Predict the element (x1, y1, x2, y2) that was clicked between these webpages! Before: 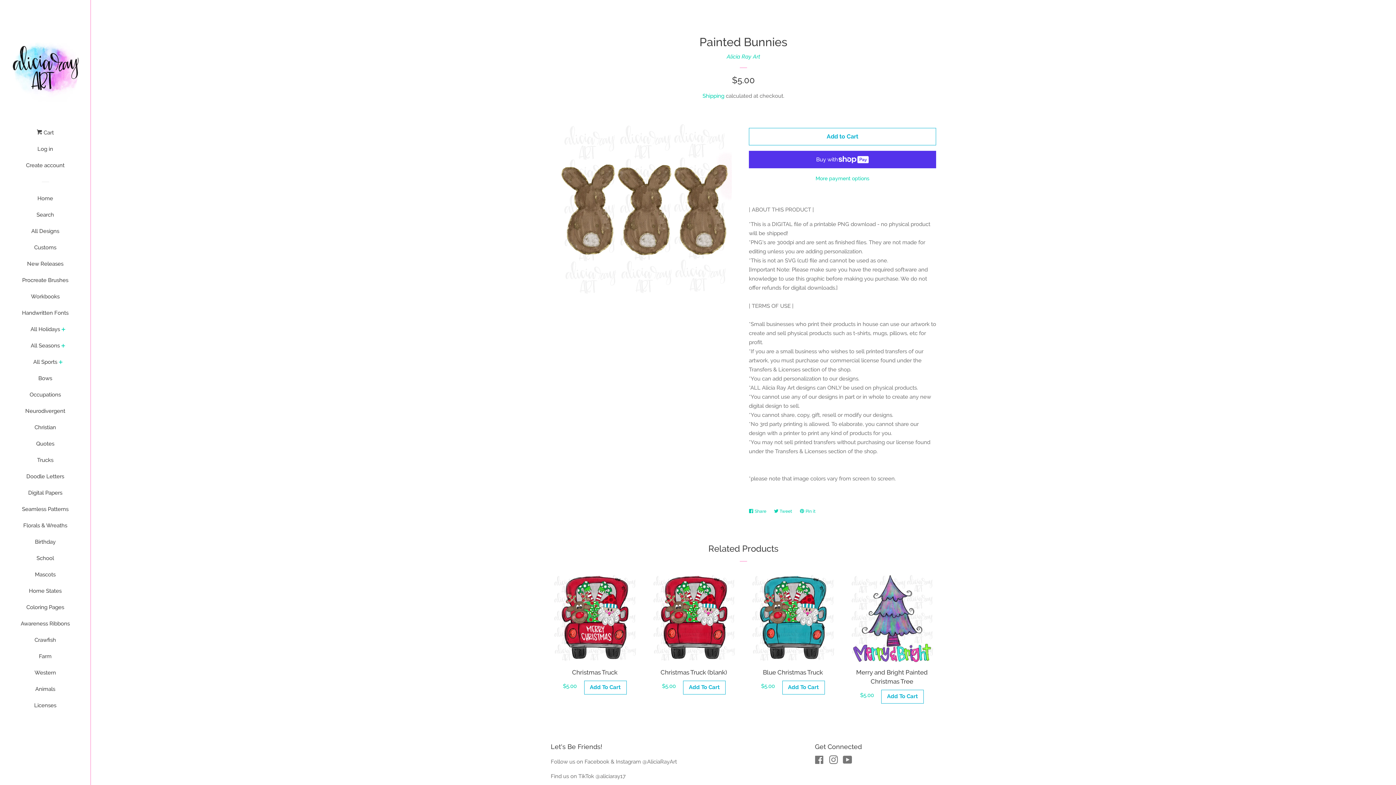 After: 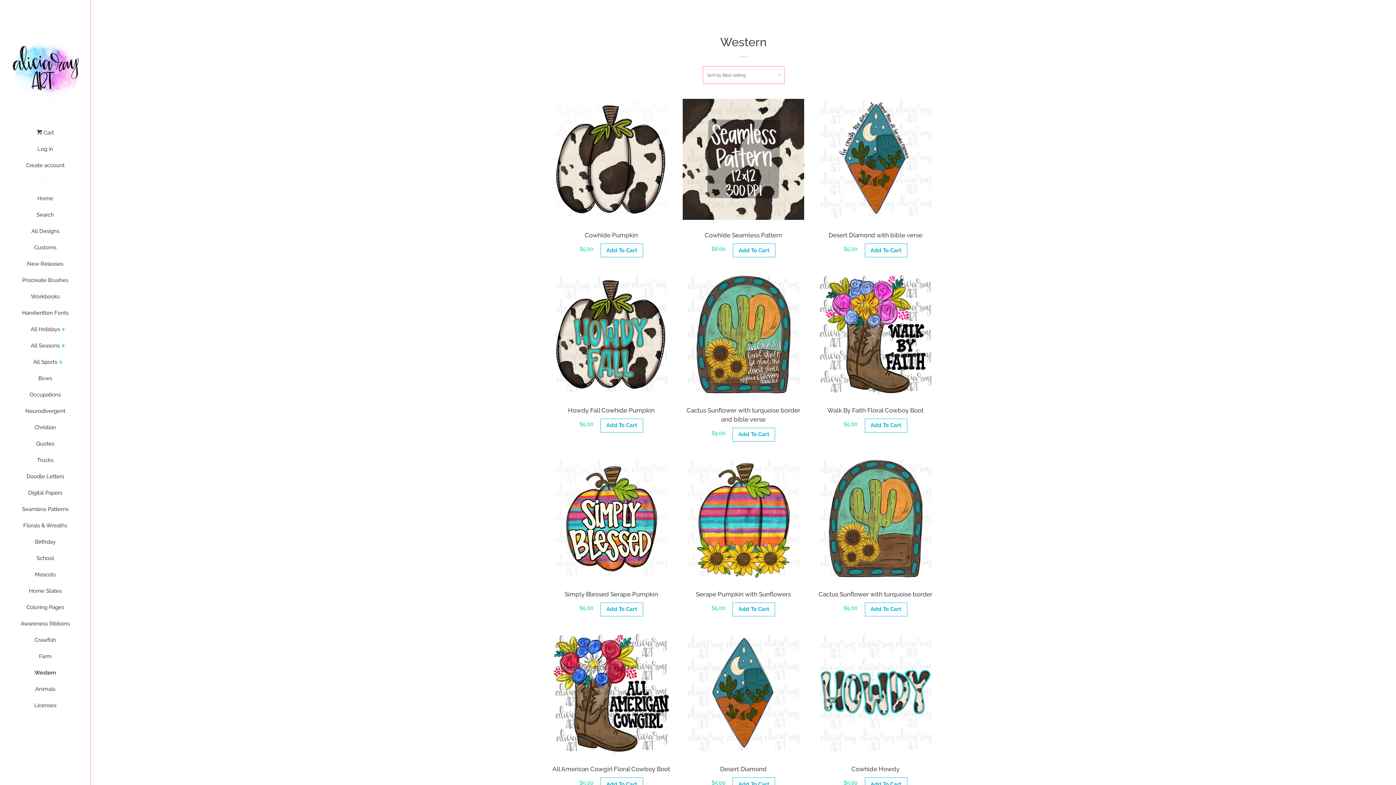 Action: label: Western bbox: (16, 667, 74, 684)